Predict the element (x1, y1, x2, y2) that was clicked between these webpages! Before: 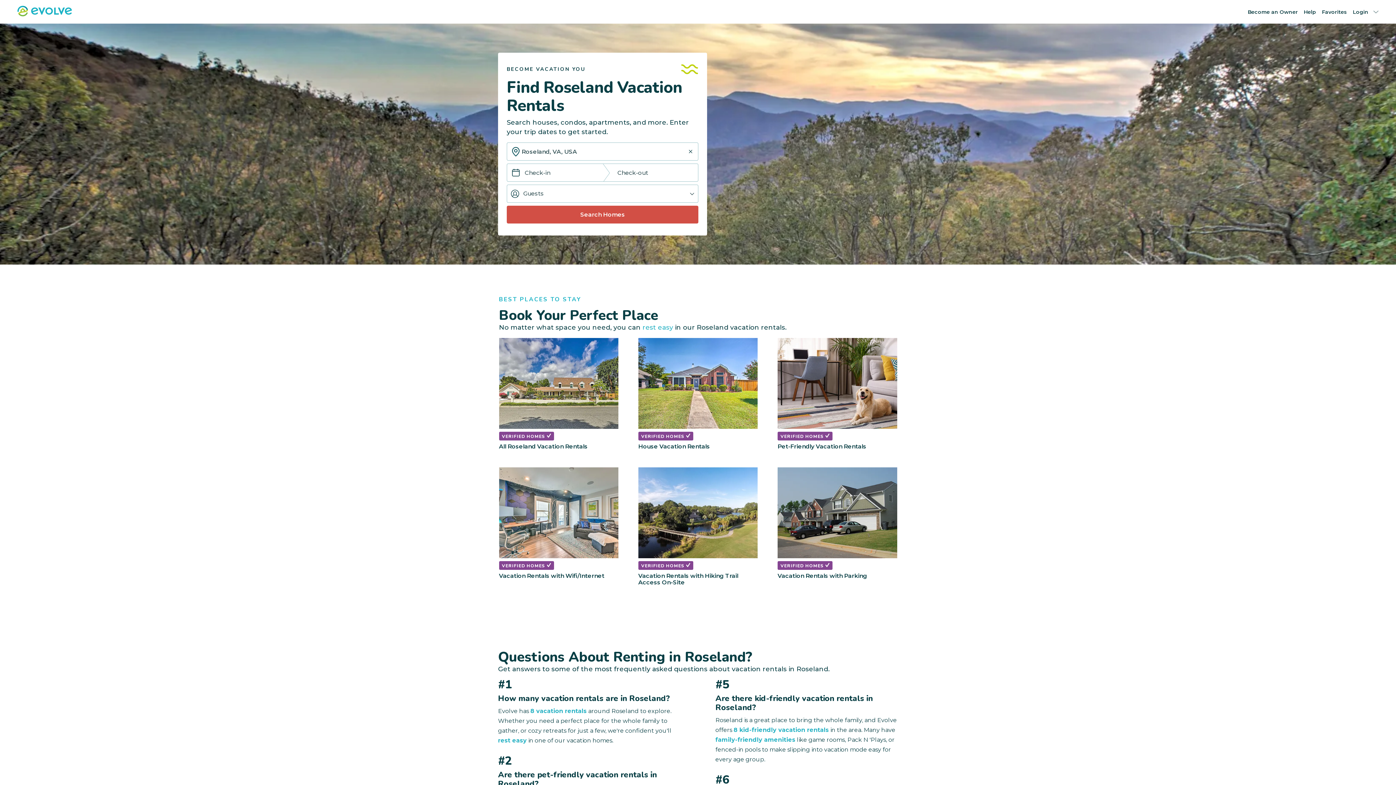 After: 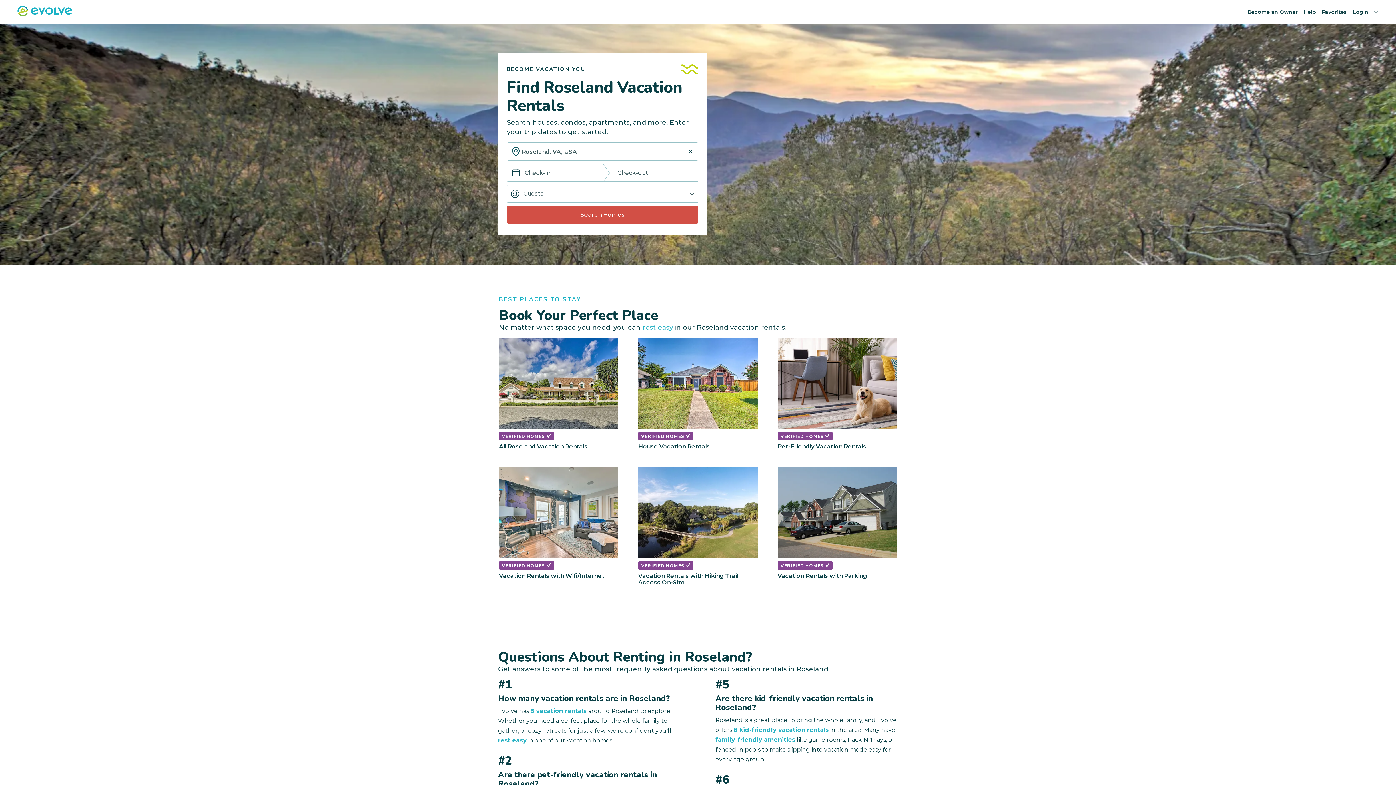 Action: label: rest easy bbox: (642, 323, 673, 331)